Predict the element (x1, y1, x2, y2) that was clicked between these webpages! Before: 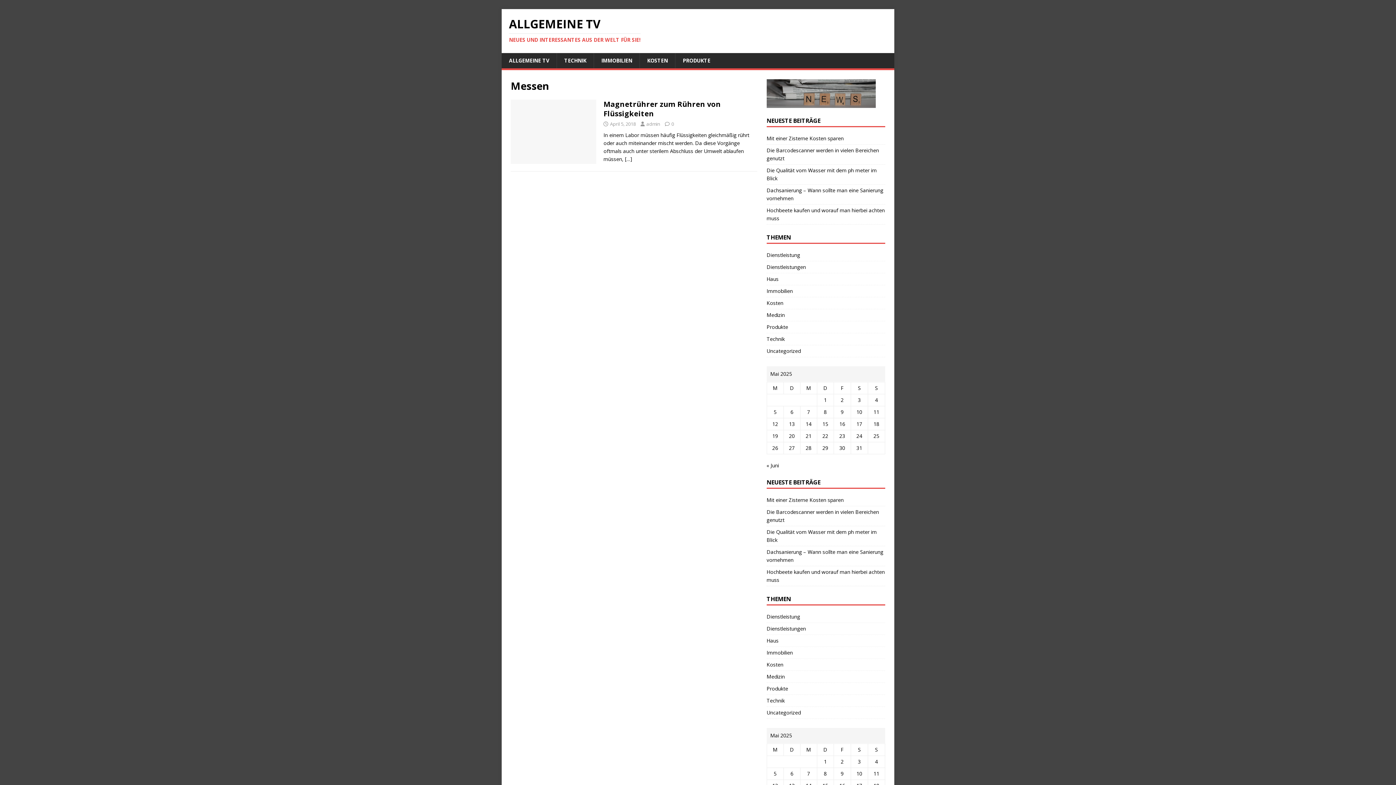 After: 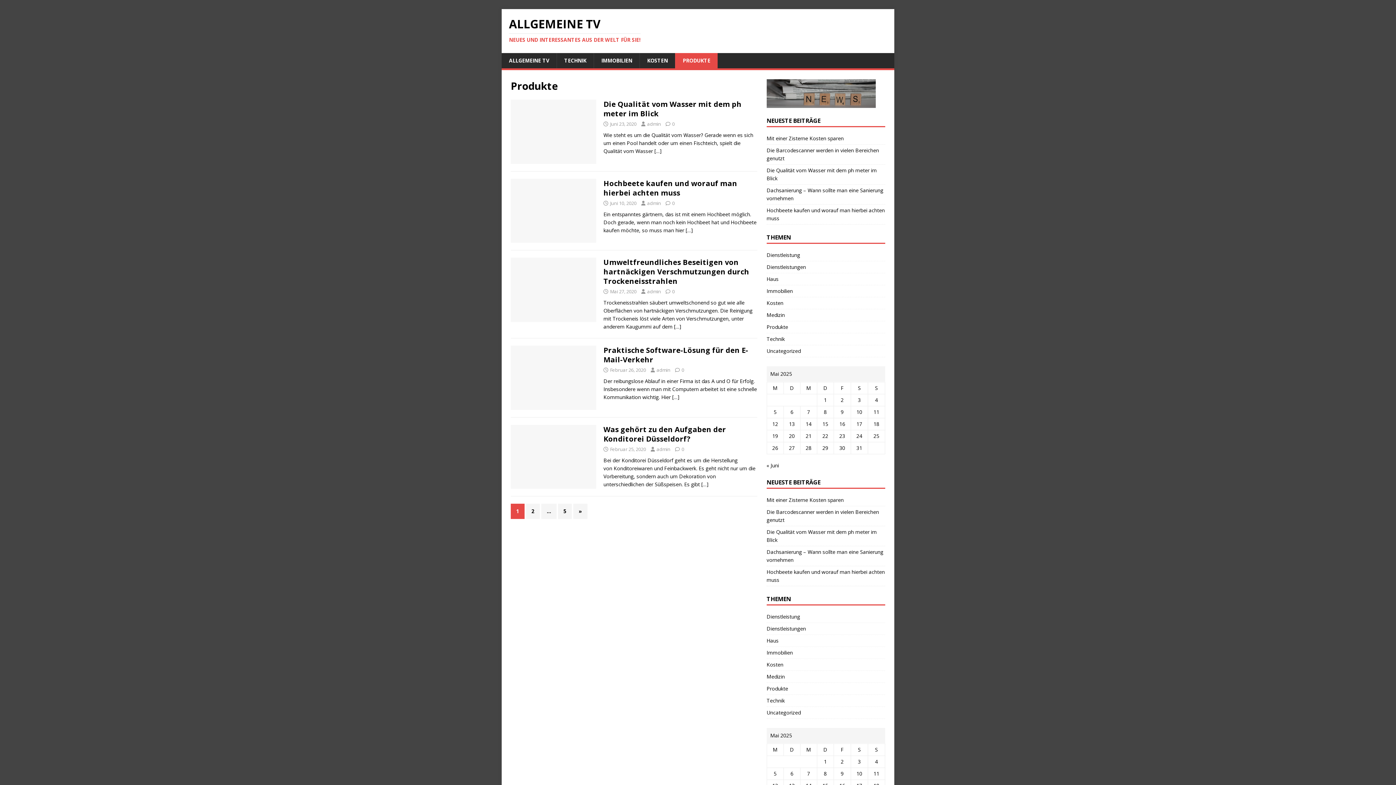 Action: label: PRODUKTE bbox: (675, 53, 717, 68)